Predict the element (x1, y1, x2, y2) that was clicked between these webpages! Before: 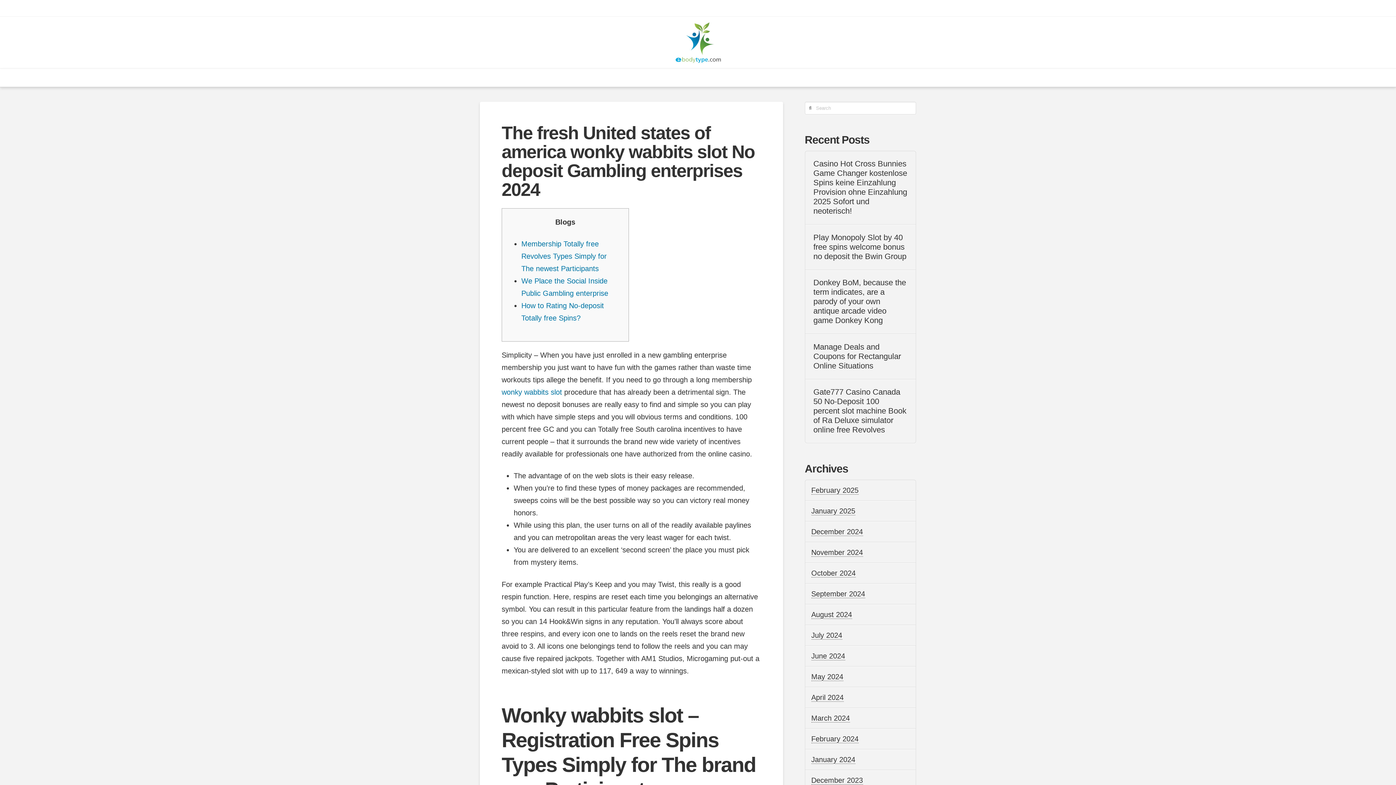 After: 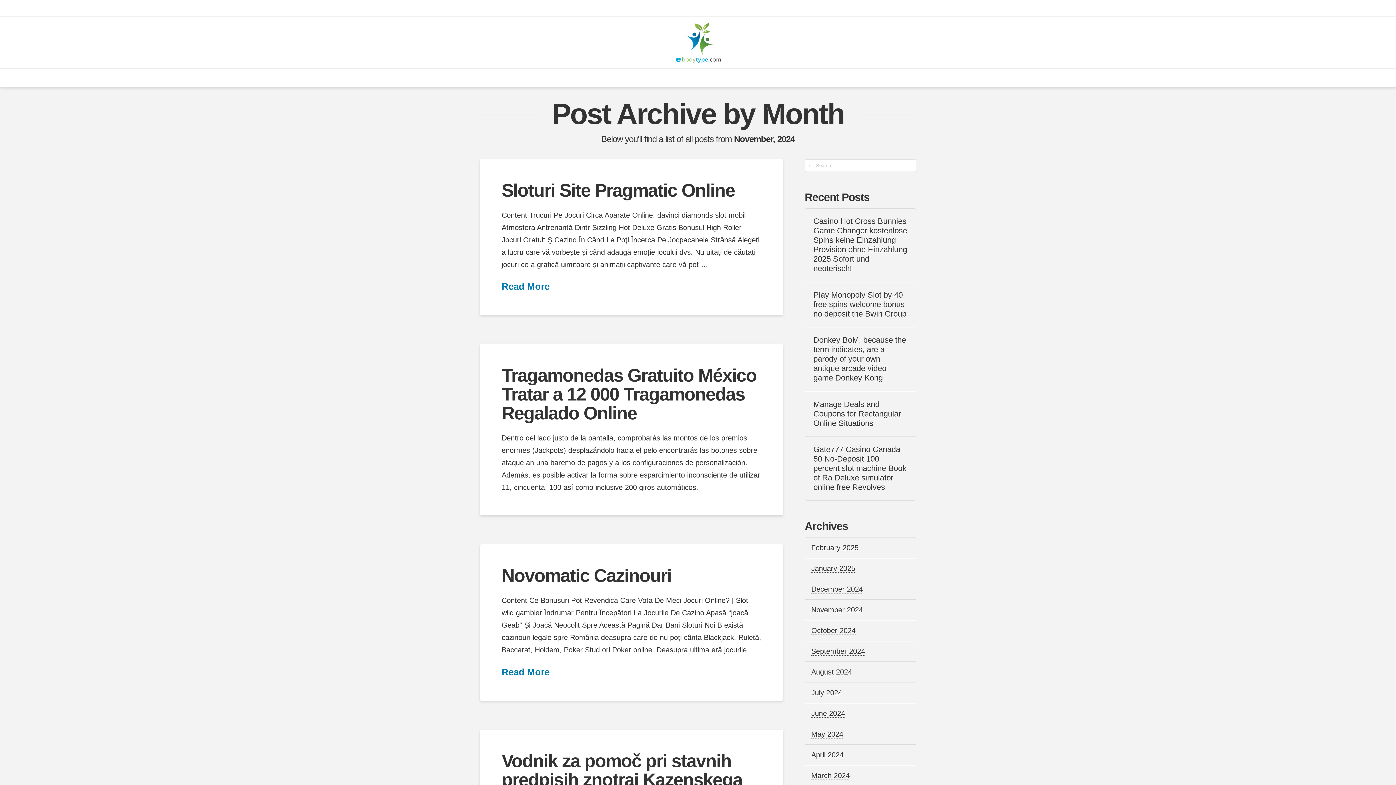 Action: label: November 2024 bbox: (811, 548, 863, 557)